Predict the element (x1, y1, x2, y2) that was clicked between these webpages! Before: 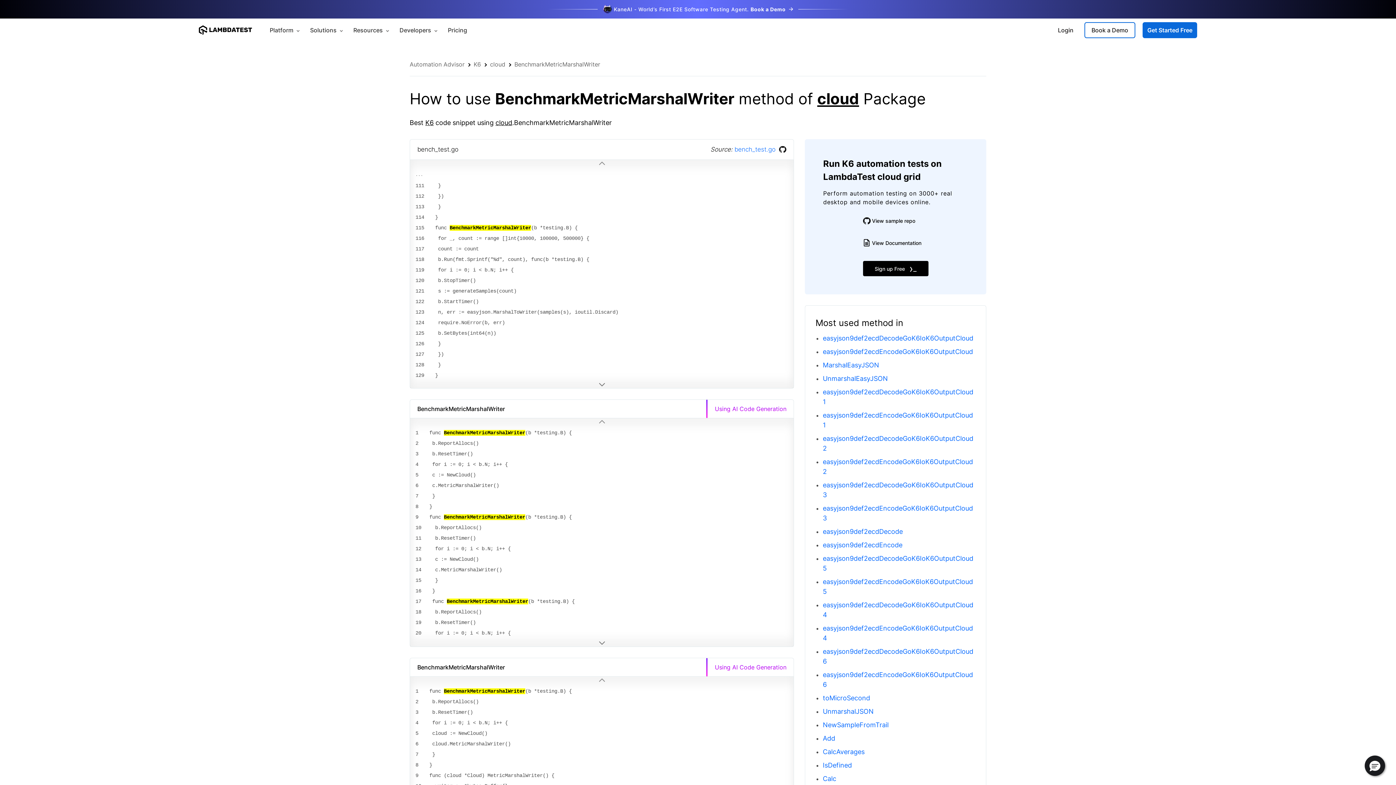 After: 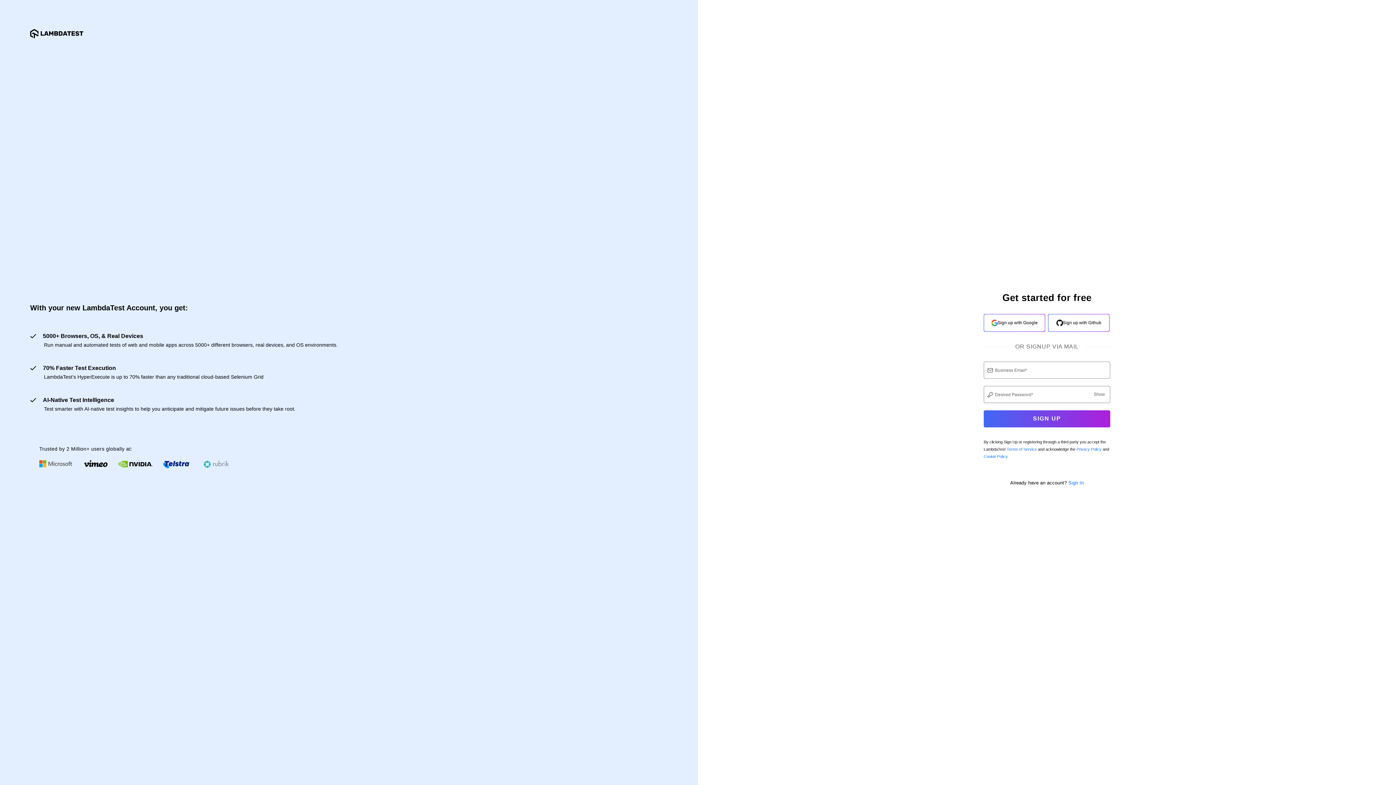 Action: label: Sign up Free
›
_ bbox: (863, 261, 928, 276)